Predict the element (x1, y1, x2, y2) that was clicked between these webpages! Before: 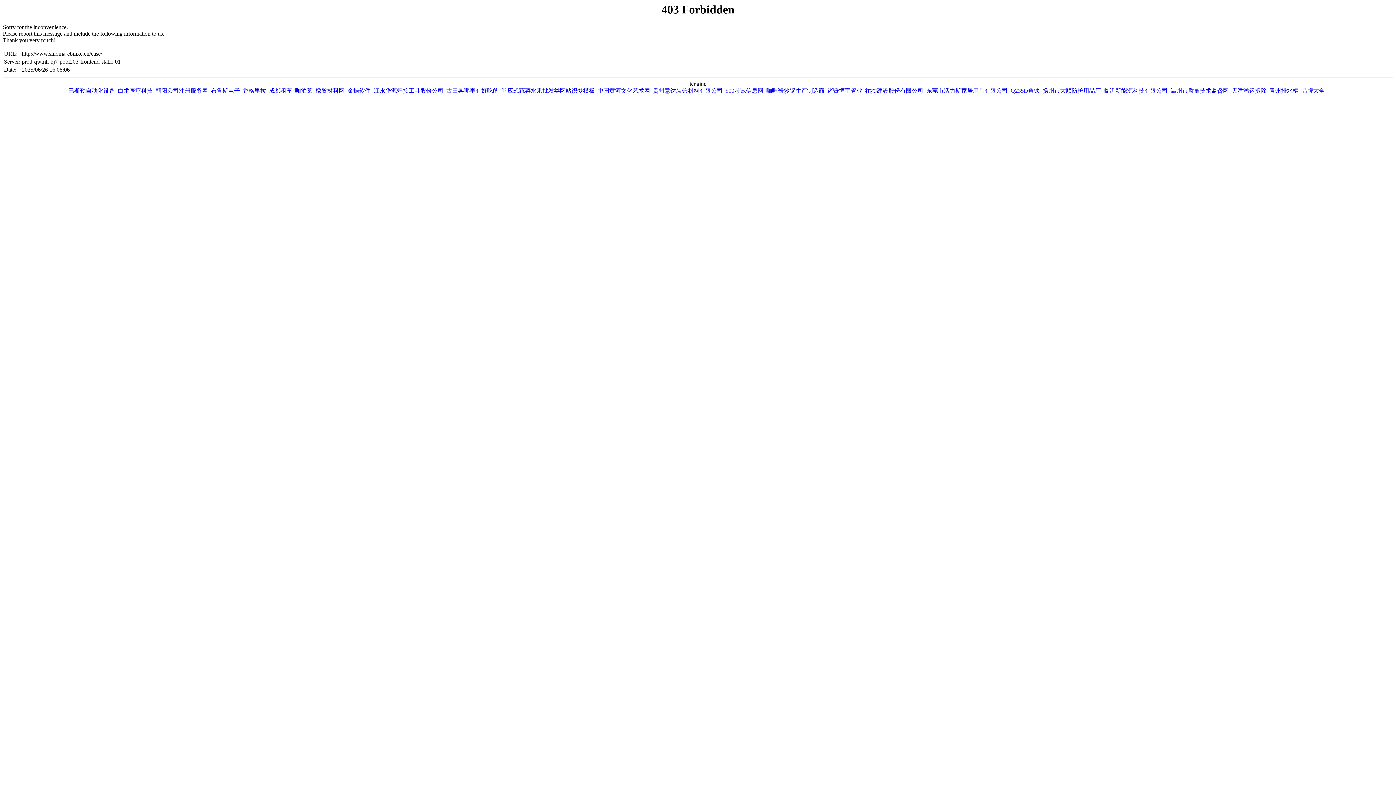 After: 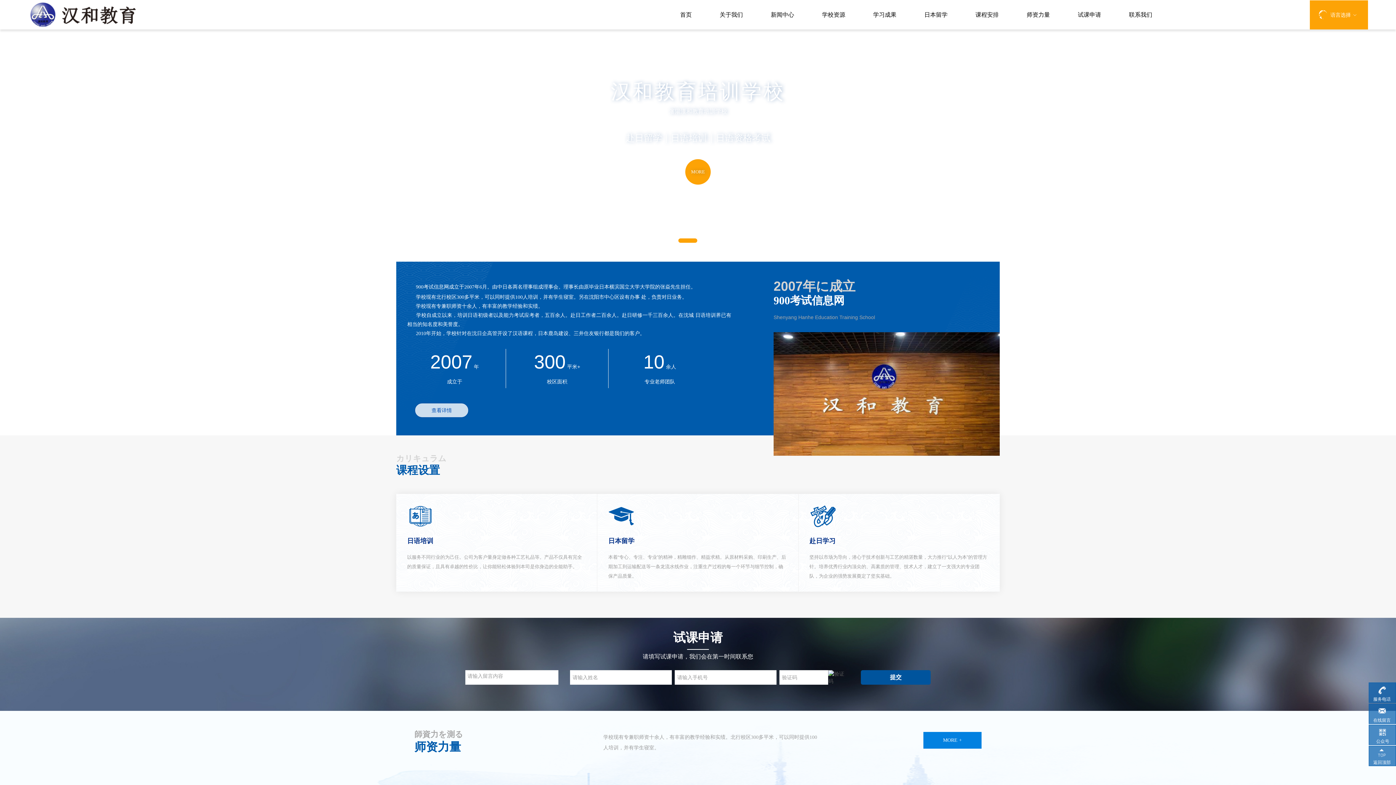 Action: bbox: (725, 87, 763, 93) label: 900考试信息网